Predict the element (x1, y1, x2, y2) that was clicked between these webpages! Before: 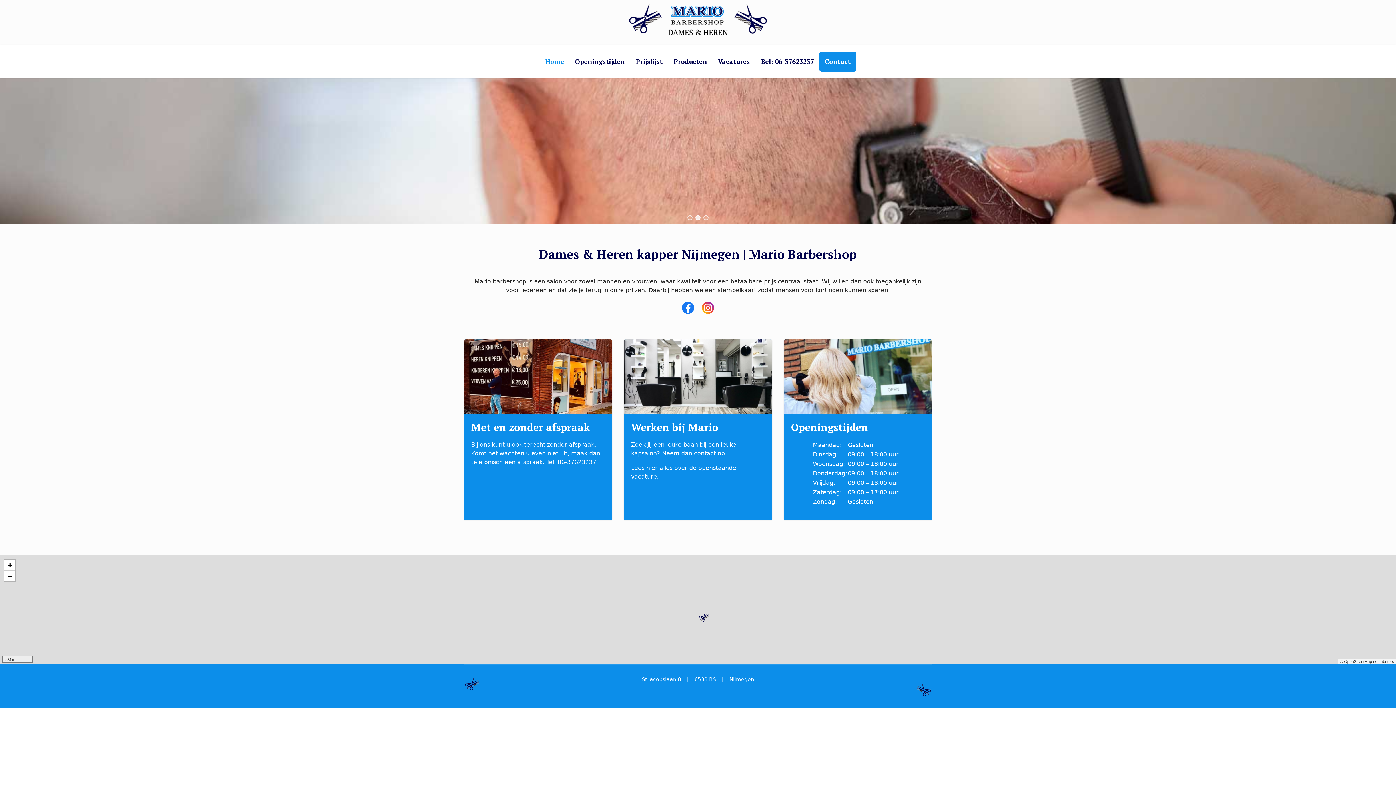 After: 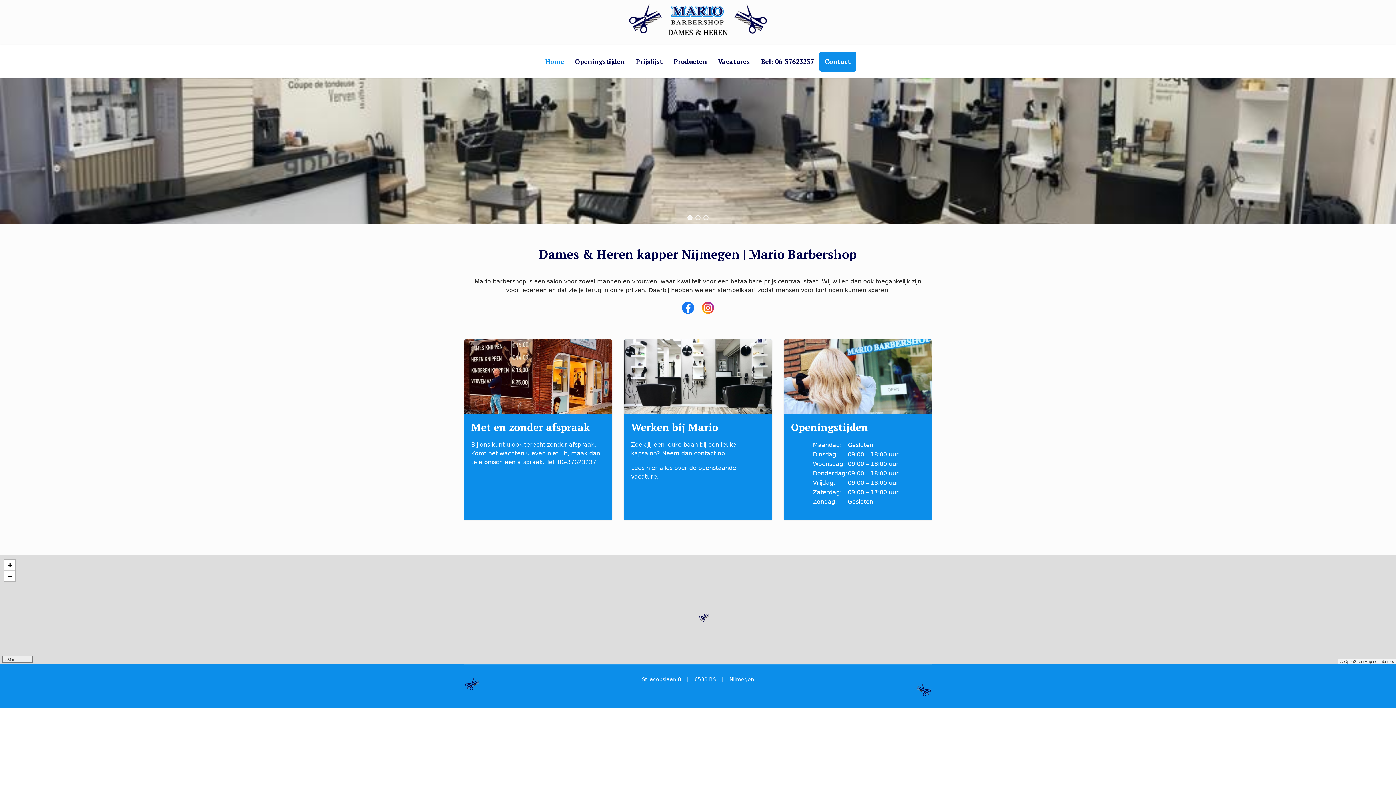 Action: bbox: (700, 304, 716, 311)